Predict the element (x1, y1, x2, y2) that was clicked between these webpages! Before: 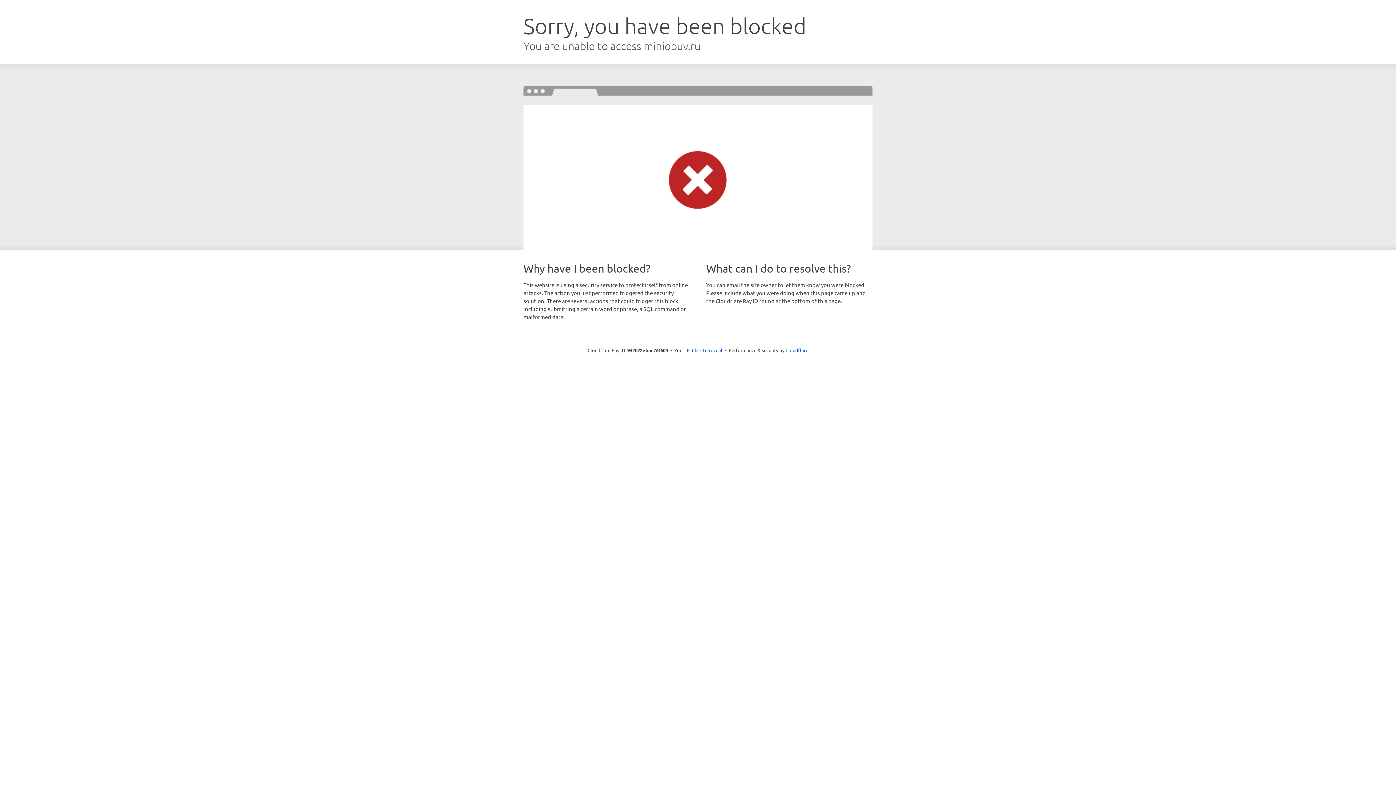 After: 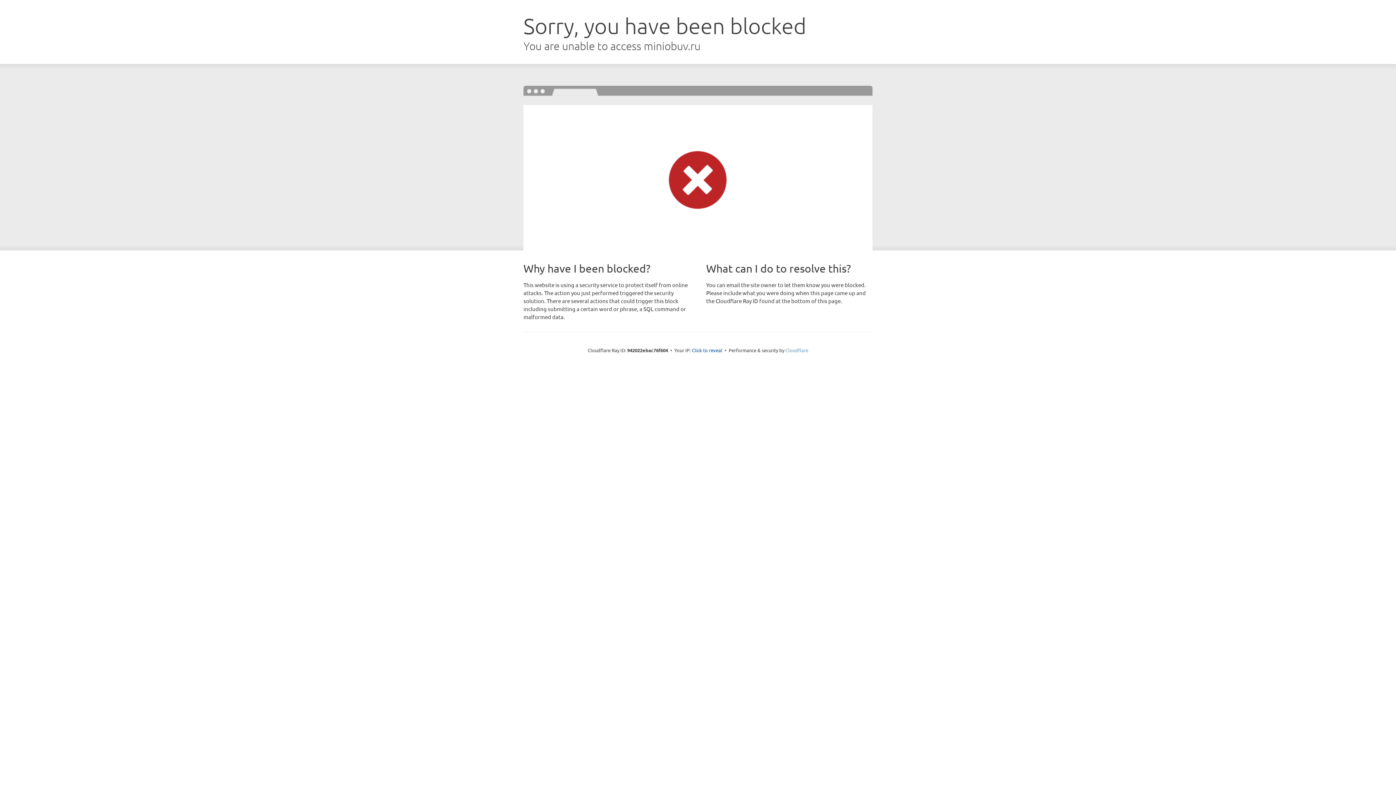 Action: label: Cloudflare bbox: (785, 347, 808, 353)